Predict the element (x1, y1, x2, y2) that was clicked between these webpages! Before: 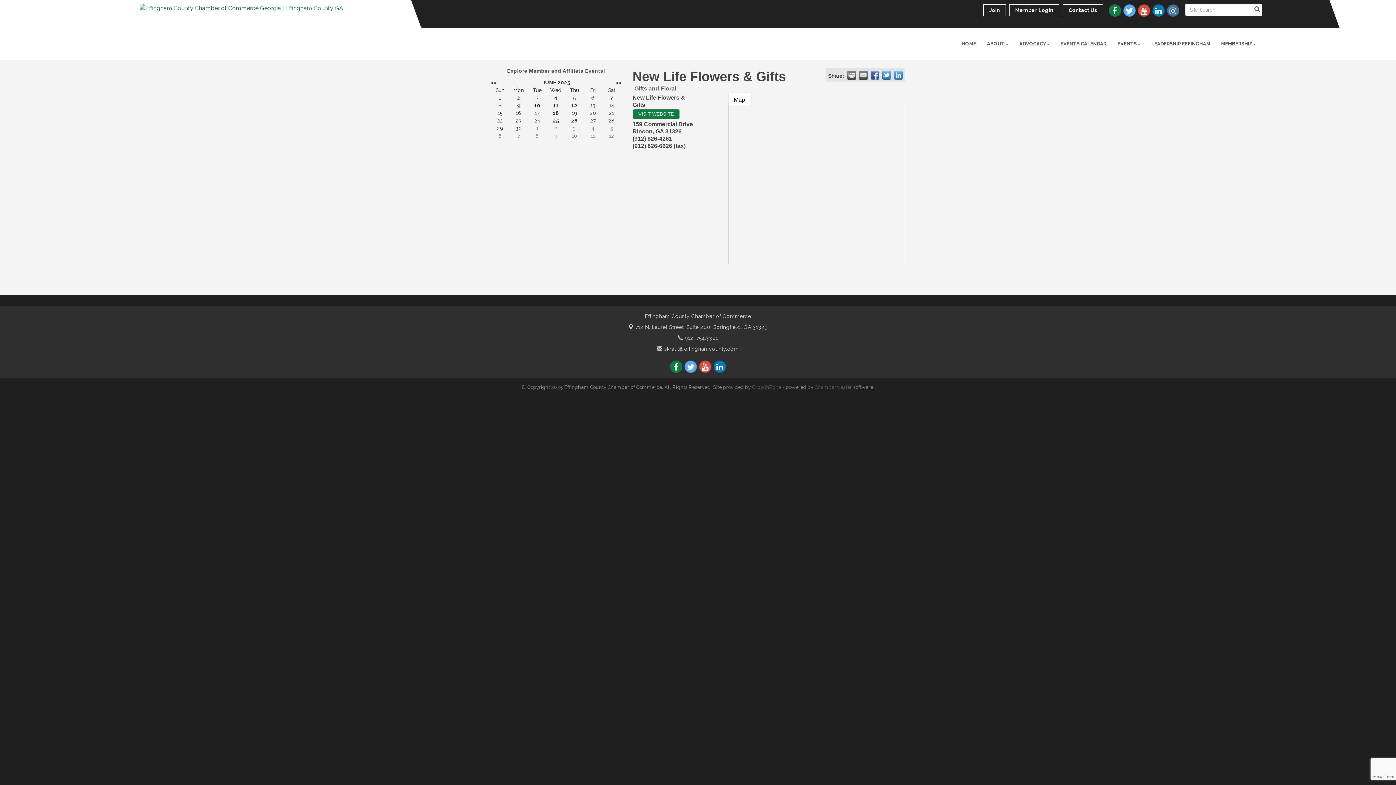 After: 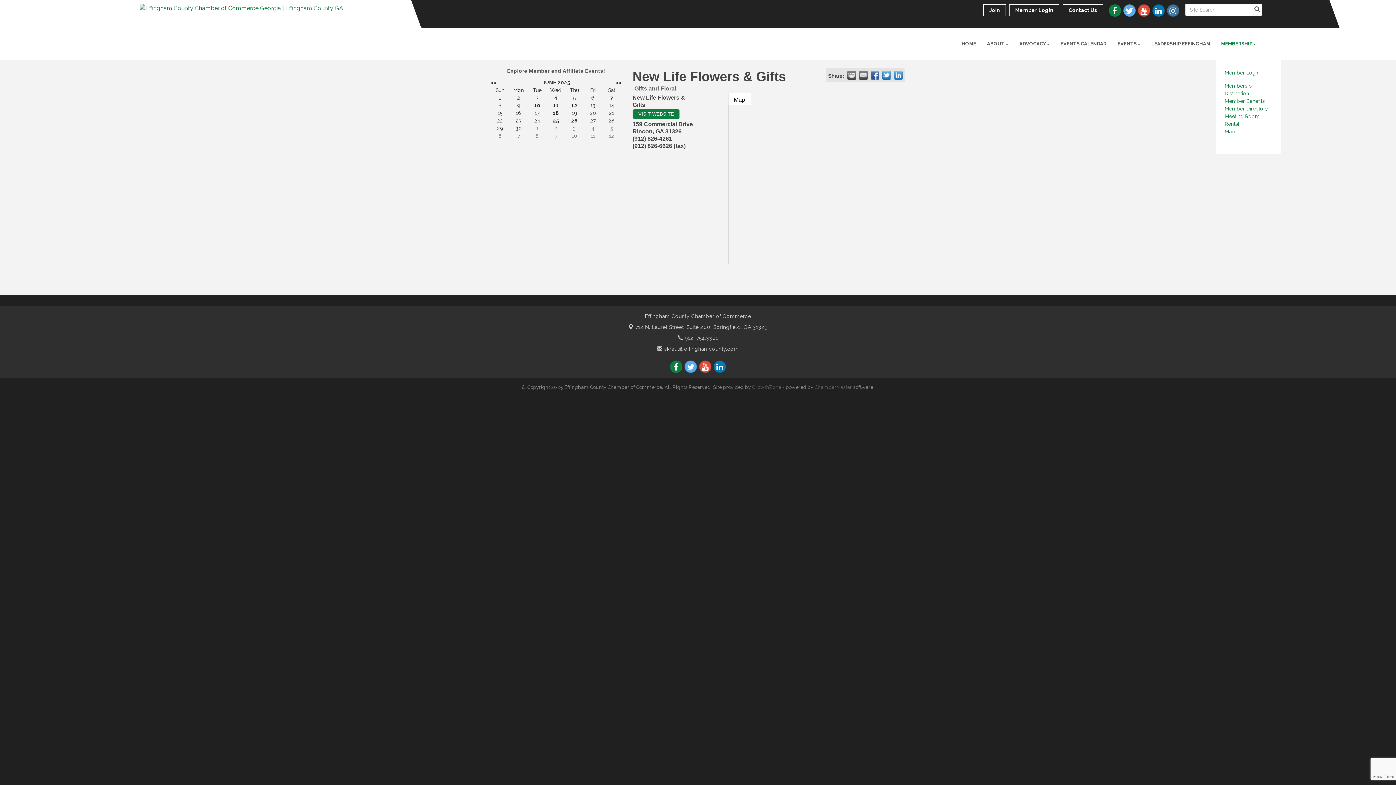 Action: bbox: (1216, 34, 1261, 53) label: MEMBERSHIP